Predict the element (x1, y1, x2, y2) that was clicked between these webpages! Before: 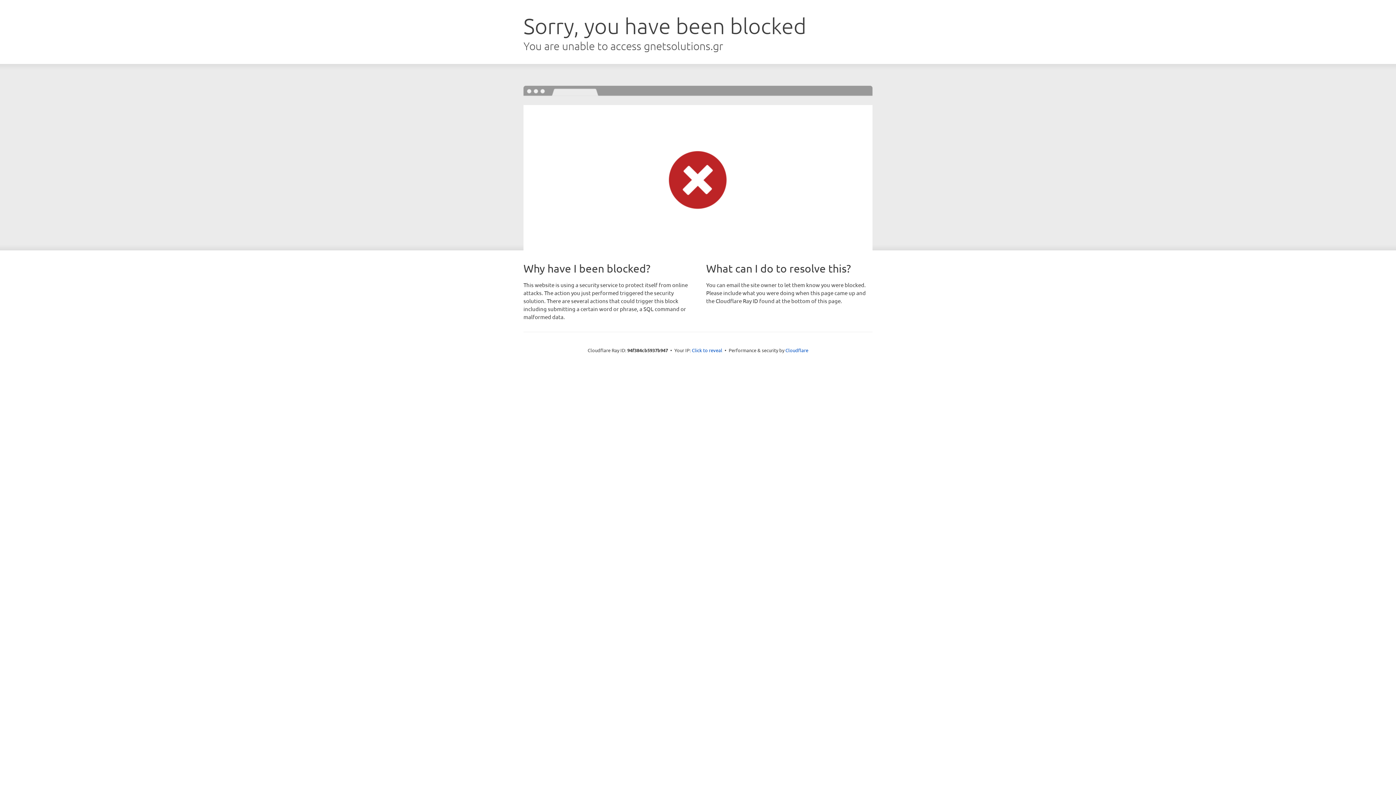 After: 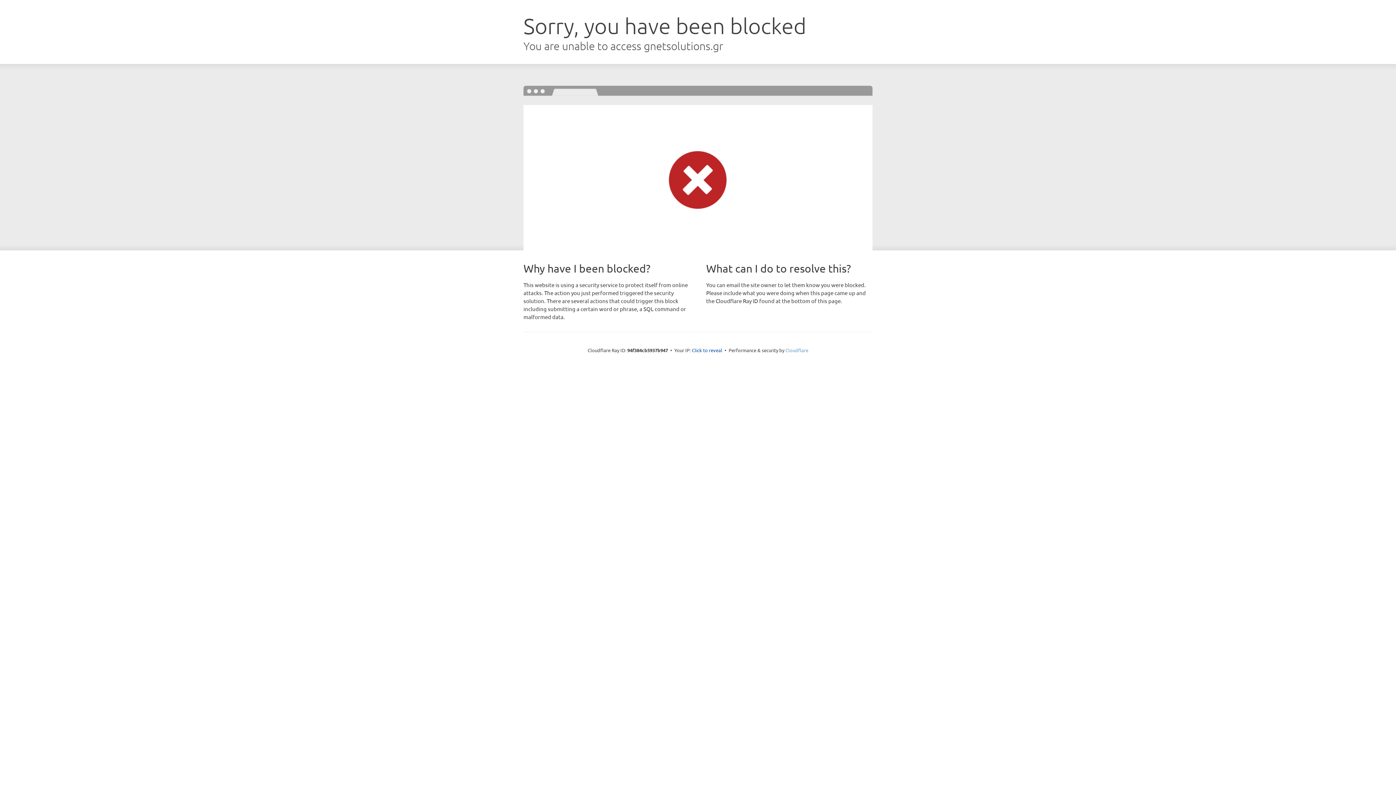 Action: label: Cloudflare bbox: (785, 347, 808, 353)